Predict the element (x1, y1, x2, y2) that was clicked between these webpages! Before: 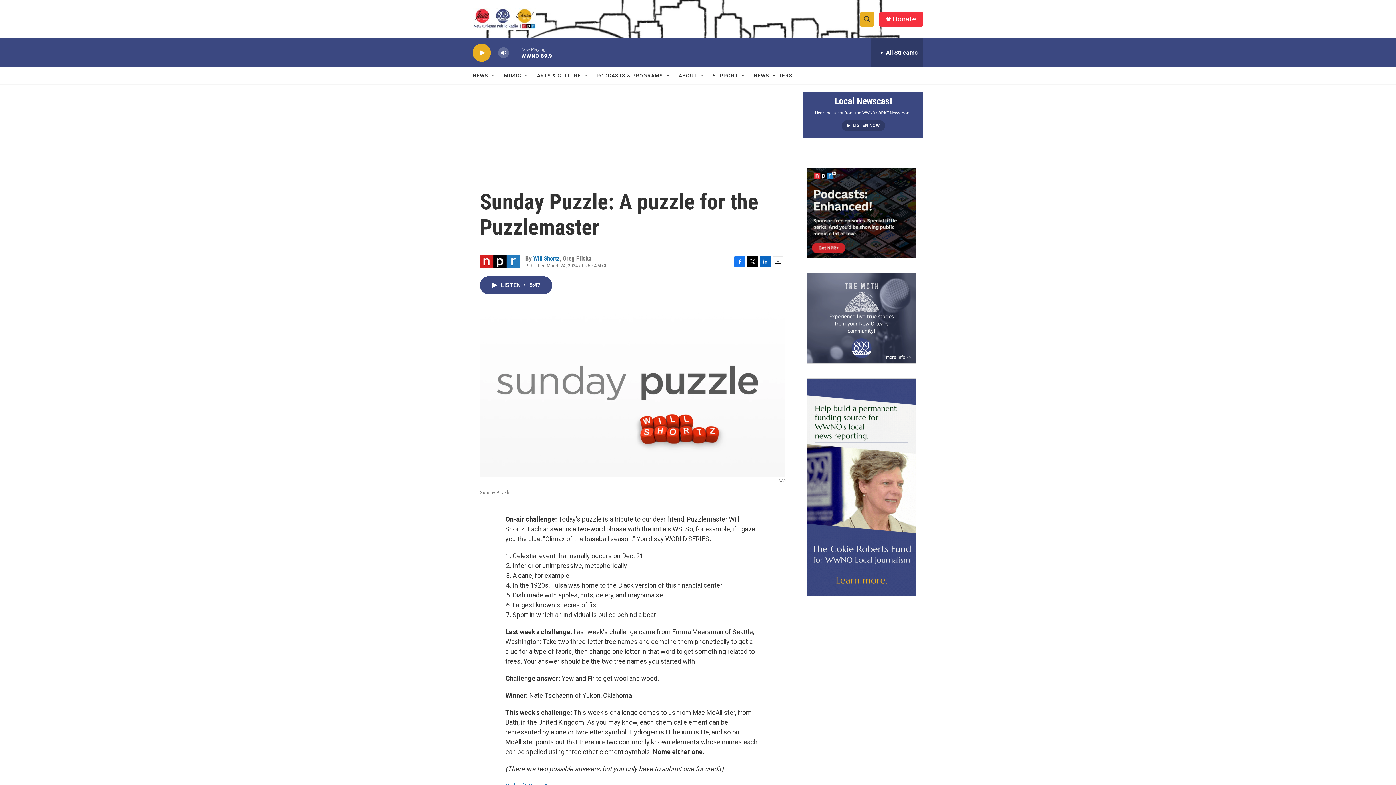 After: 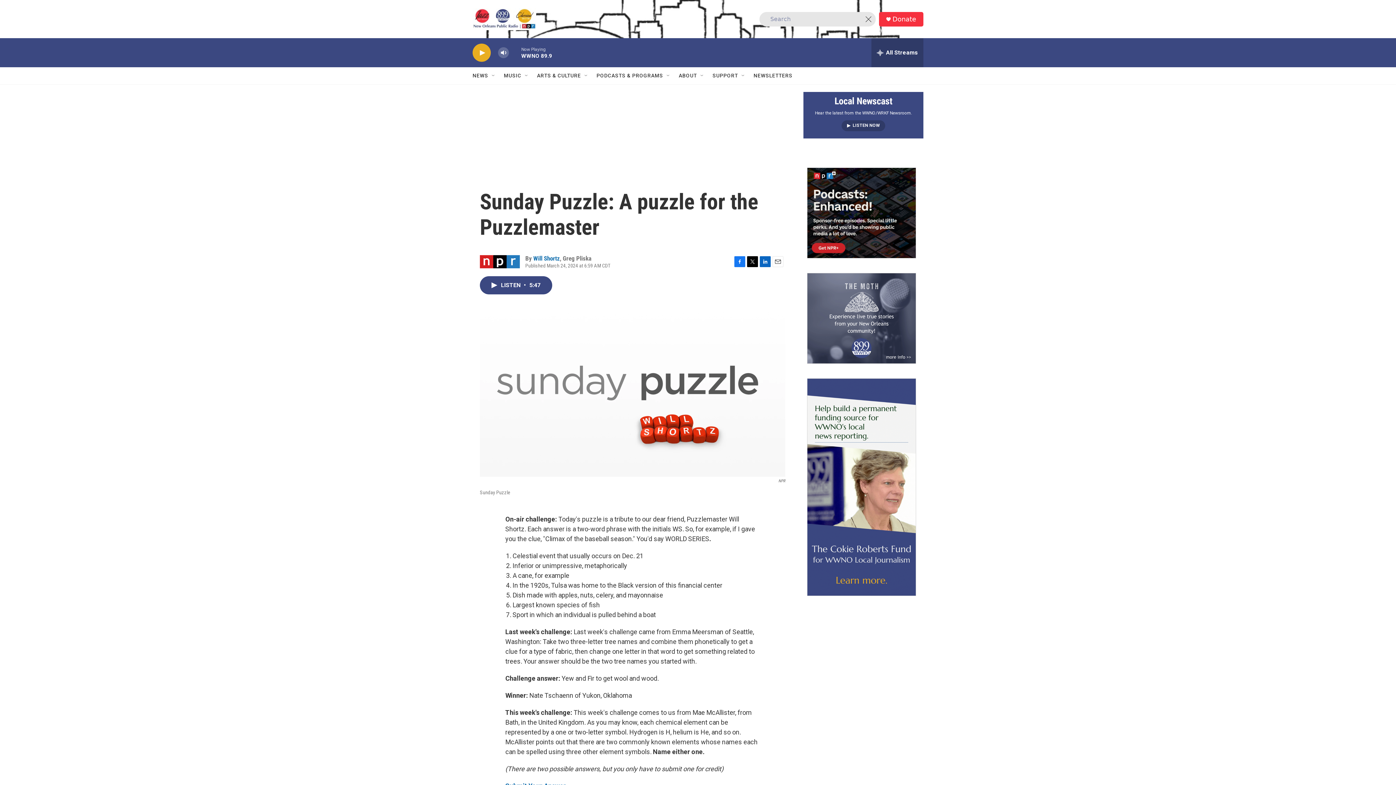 Action: bbox: (860, 11, 874, 26) label: header-search-icon